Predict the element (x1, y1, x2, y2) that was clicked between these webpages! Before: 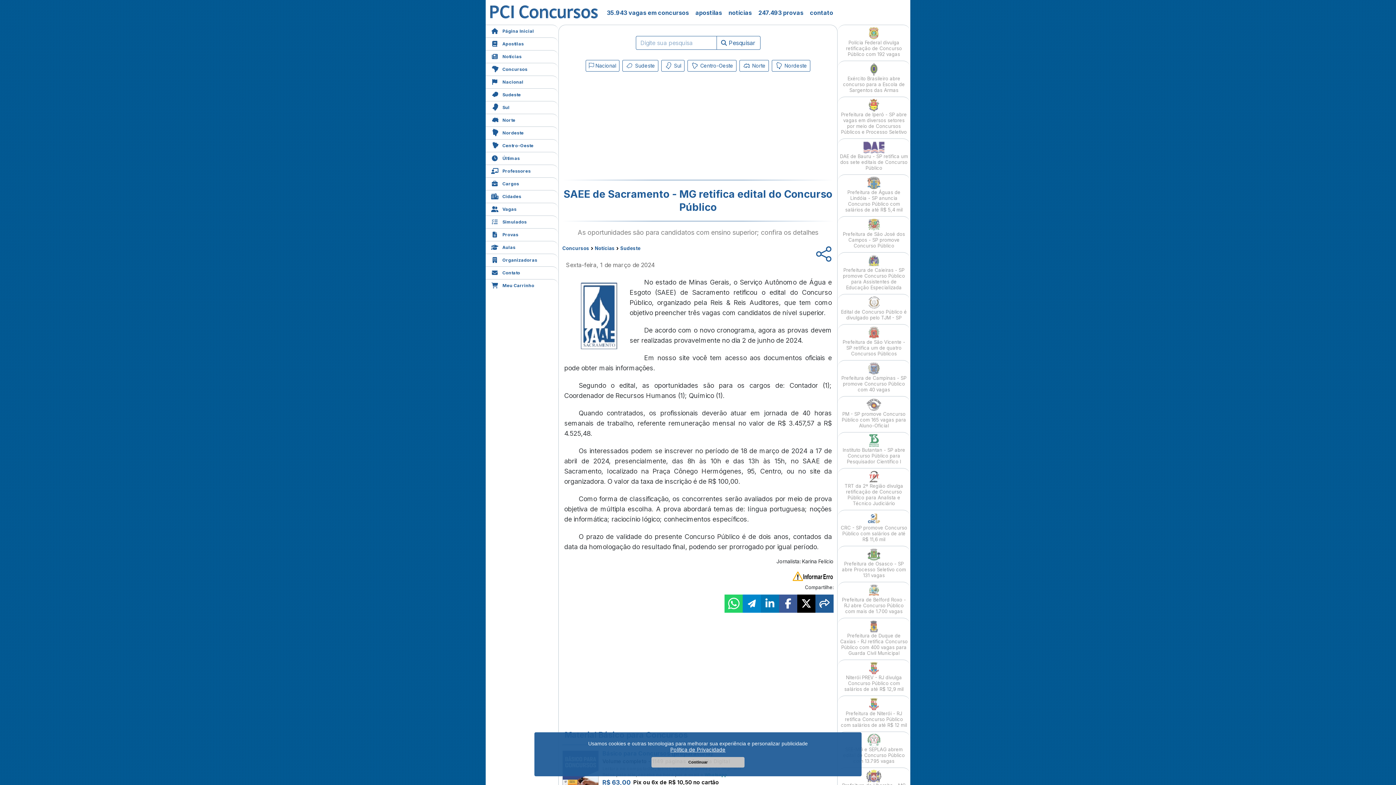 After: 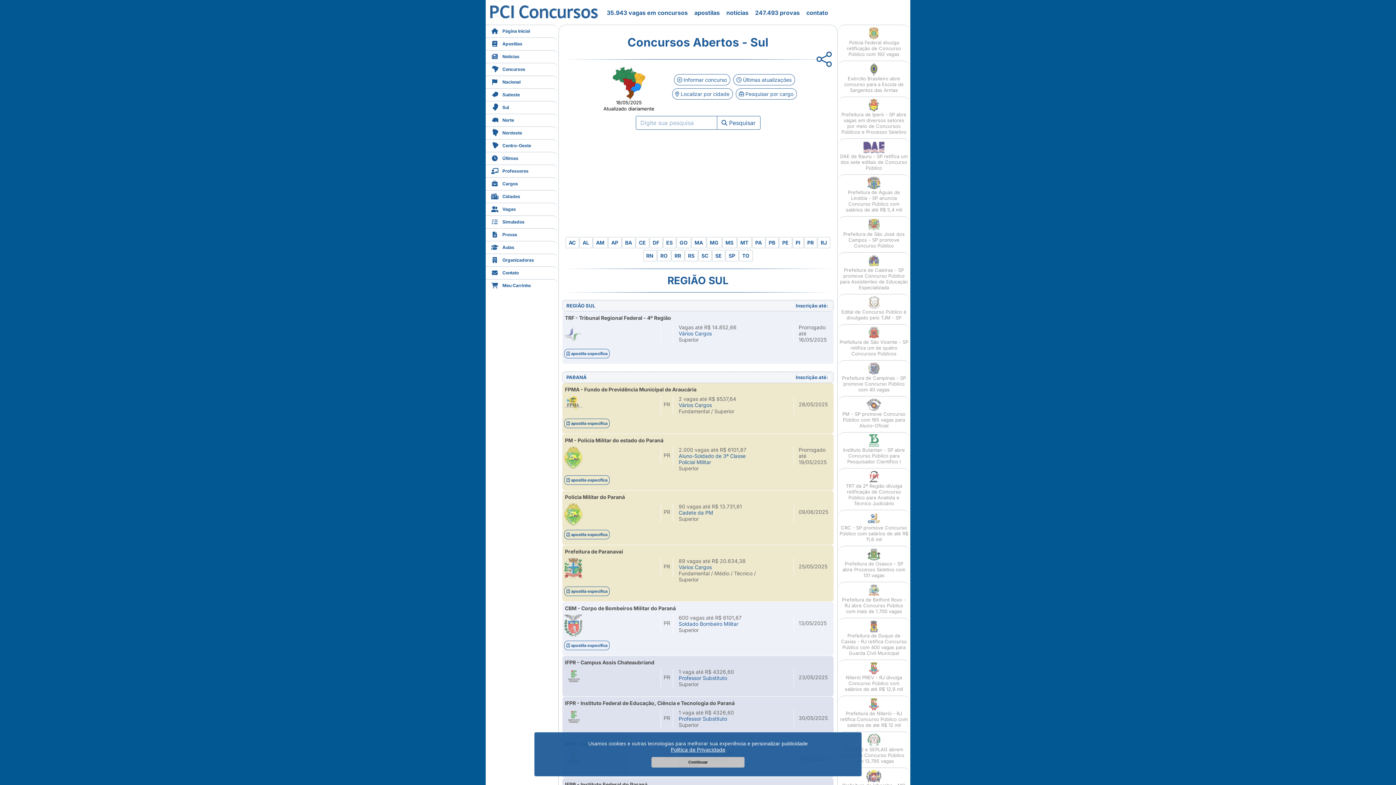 Action: bbox: (485, 101, 558, 113) label: Sul